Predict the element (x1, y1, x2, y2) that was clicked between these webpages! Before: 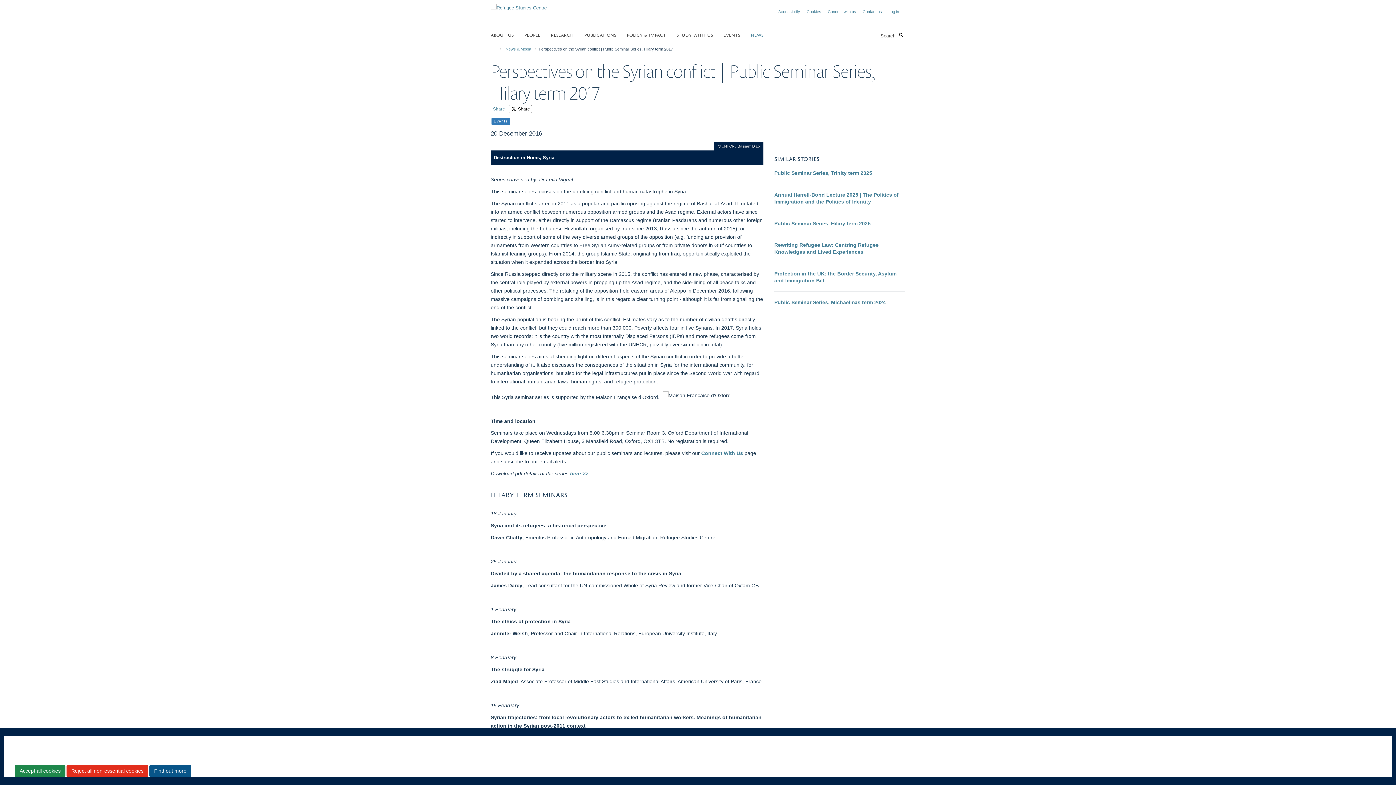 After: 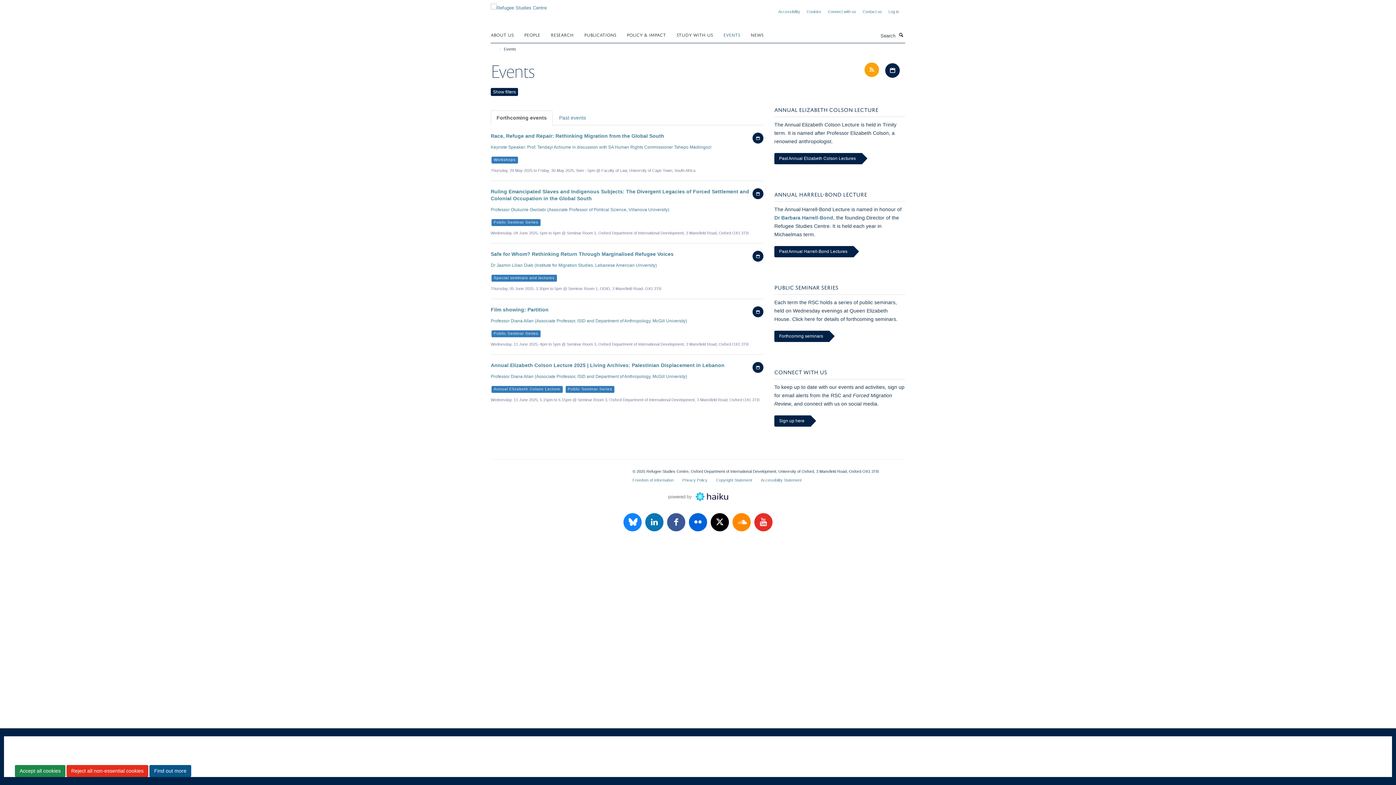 Action: label: EVENTS bbox: (723, 29, 749, 40)